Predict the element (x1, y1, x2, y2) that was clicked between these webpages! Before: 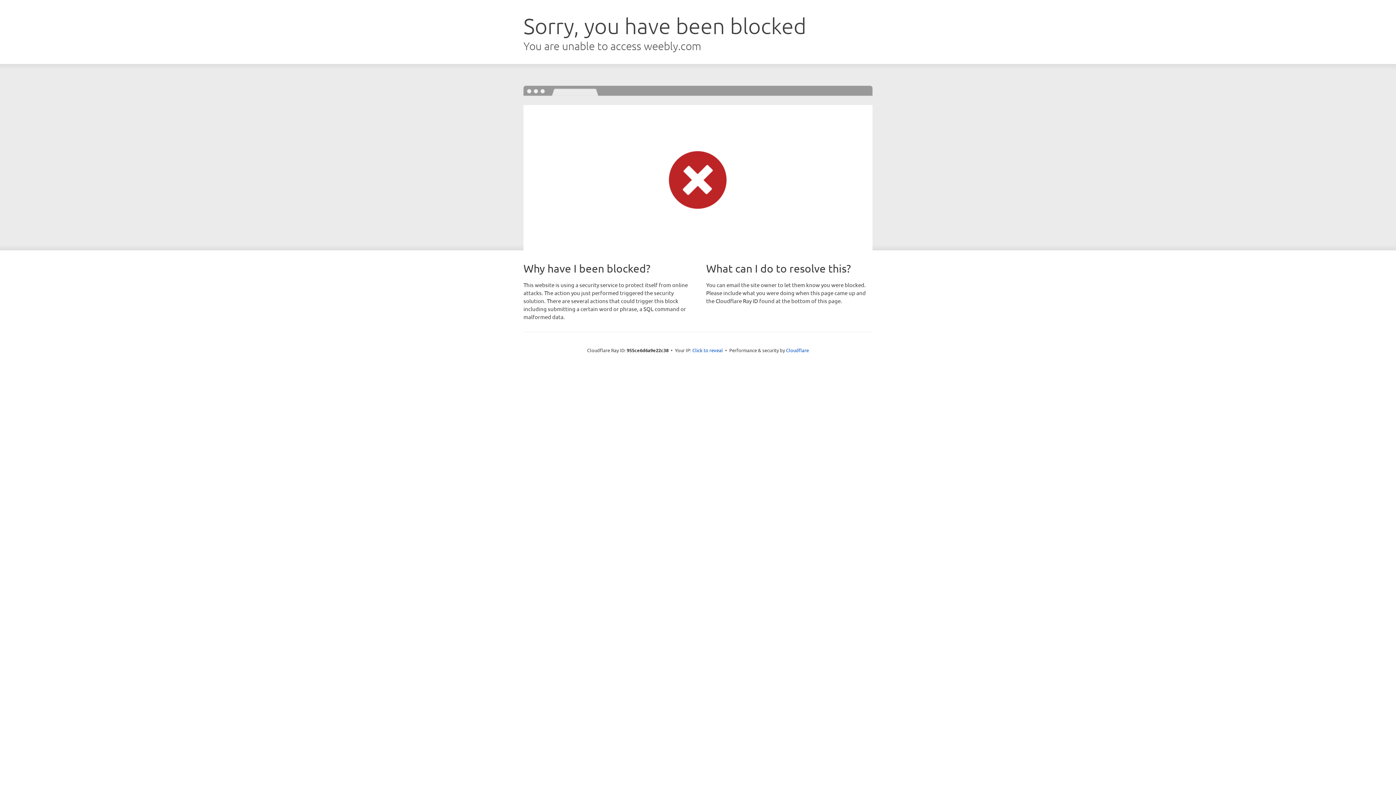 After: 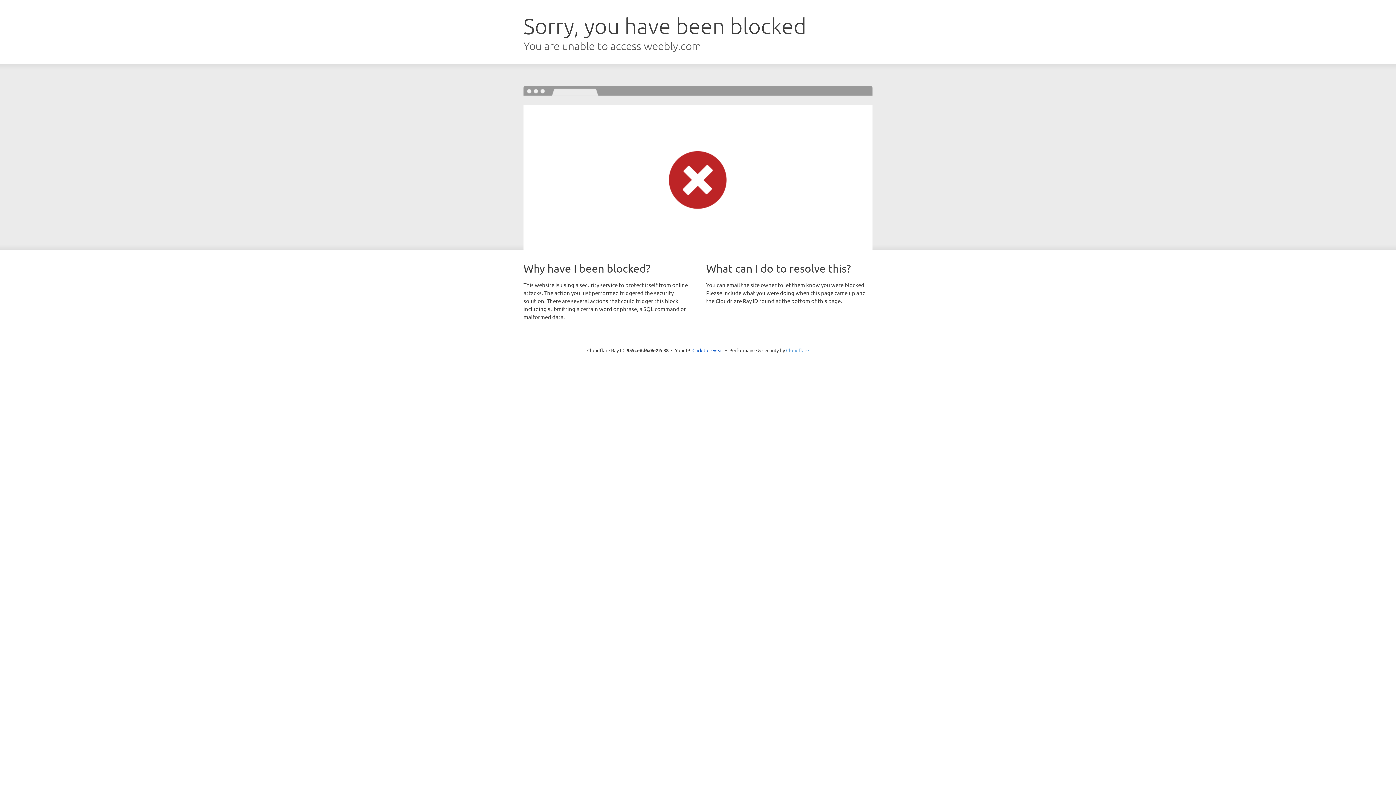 Action: label: Cloudflare bbox: (786, 347, 809, 353)